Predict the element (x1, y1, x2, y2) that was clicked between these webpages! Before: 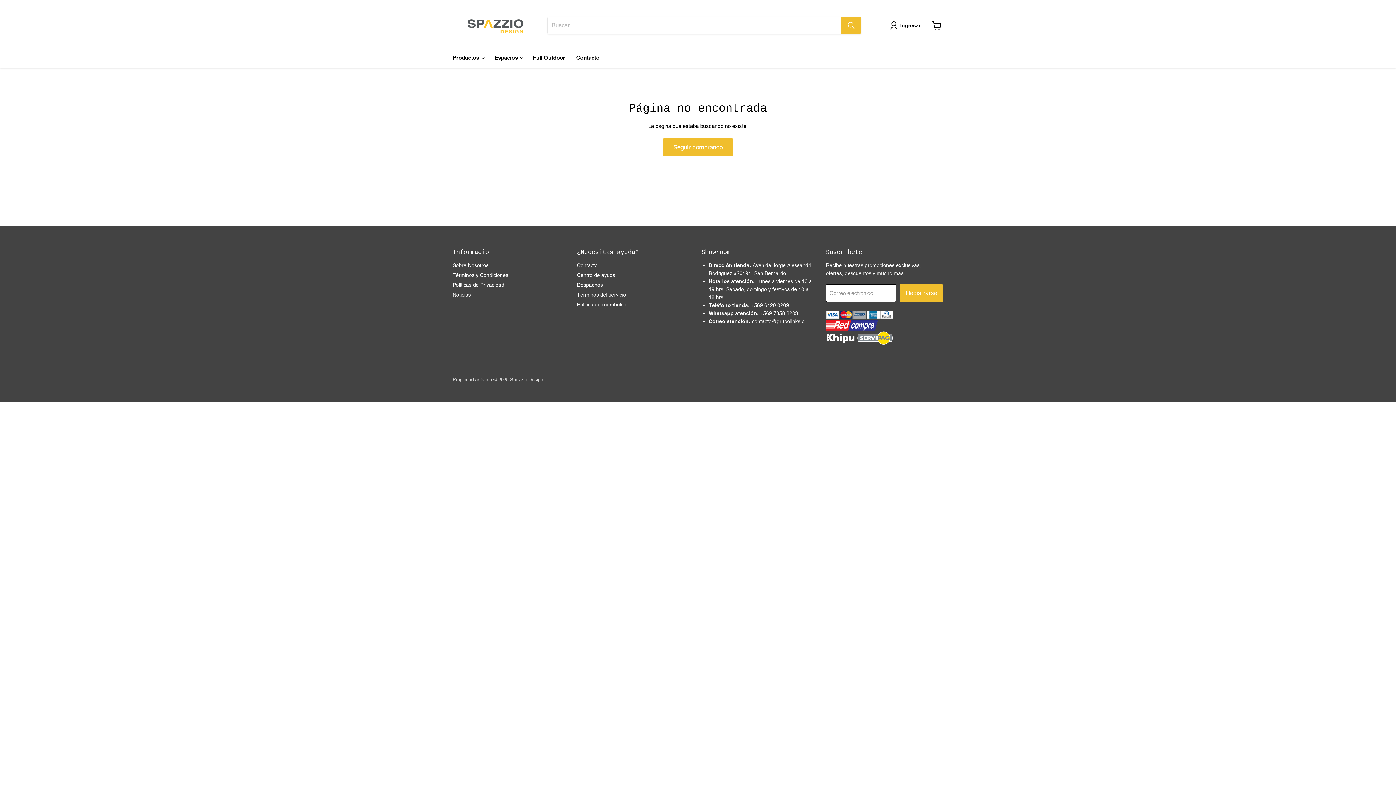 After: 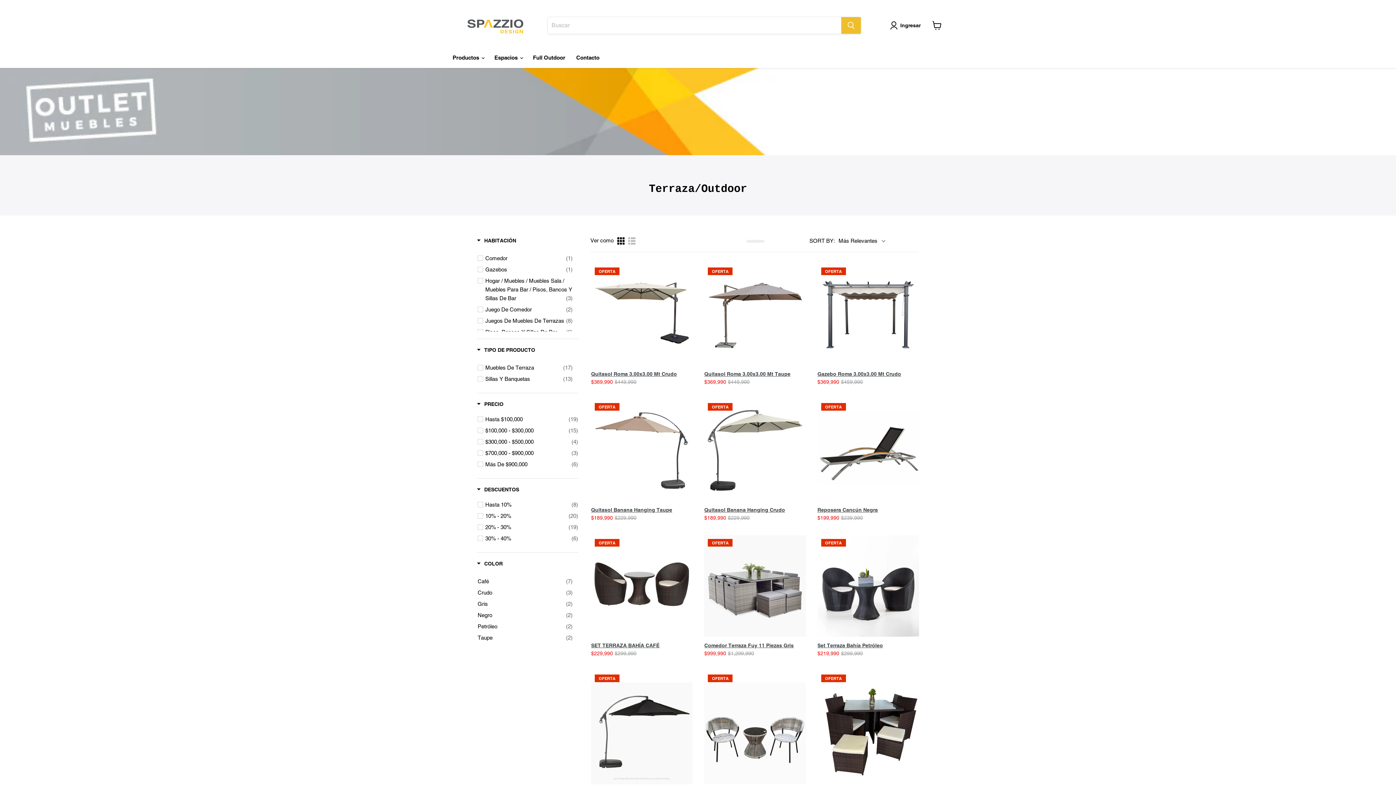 Action: bbox: (527, 50, 570, 65) label: Full Outdoor